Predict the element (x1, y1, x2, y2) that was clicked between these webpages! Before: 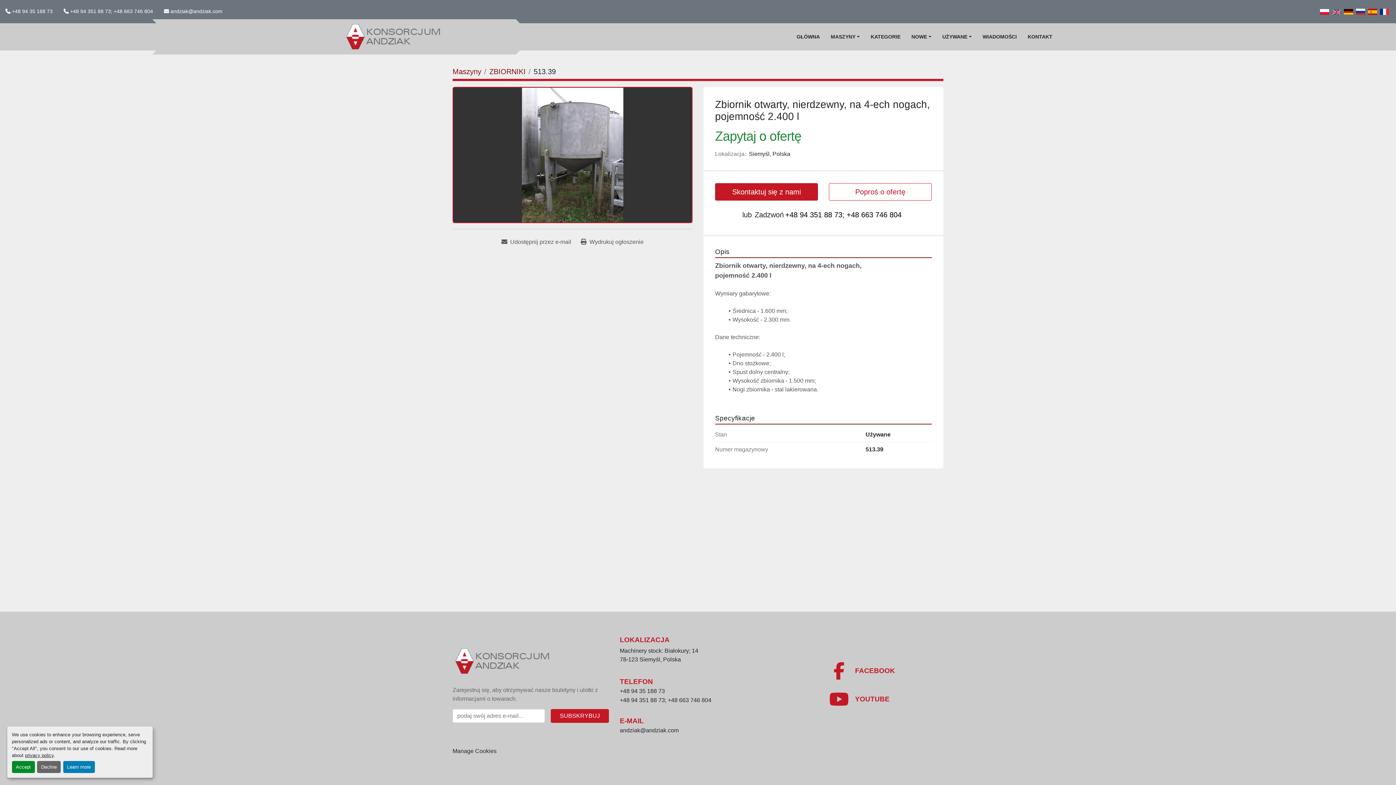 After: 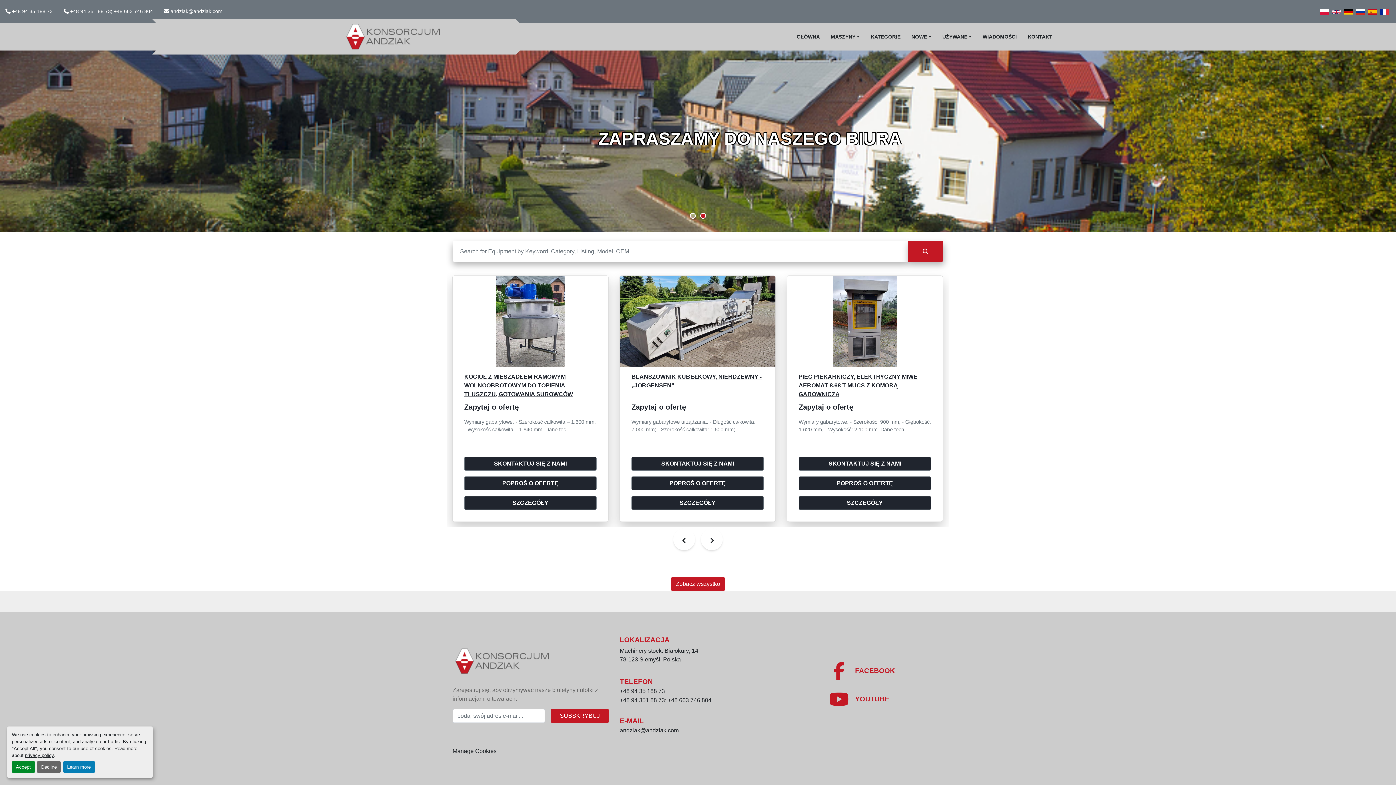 Action: bbox: (343, 23, 446, 50)